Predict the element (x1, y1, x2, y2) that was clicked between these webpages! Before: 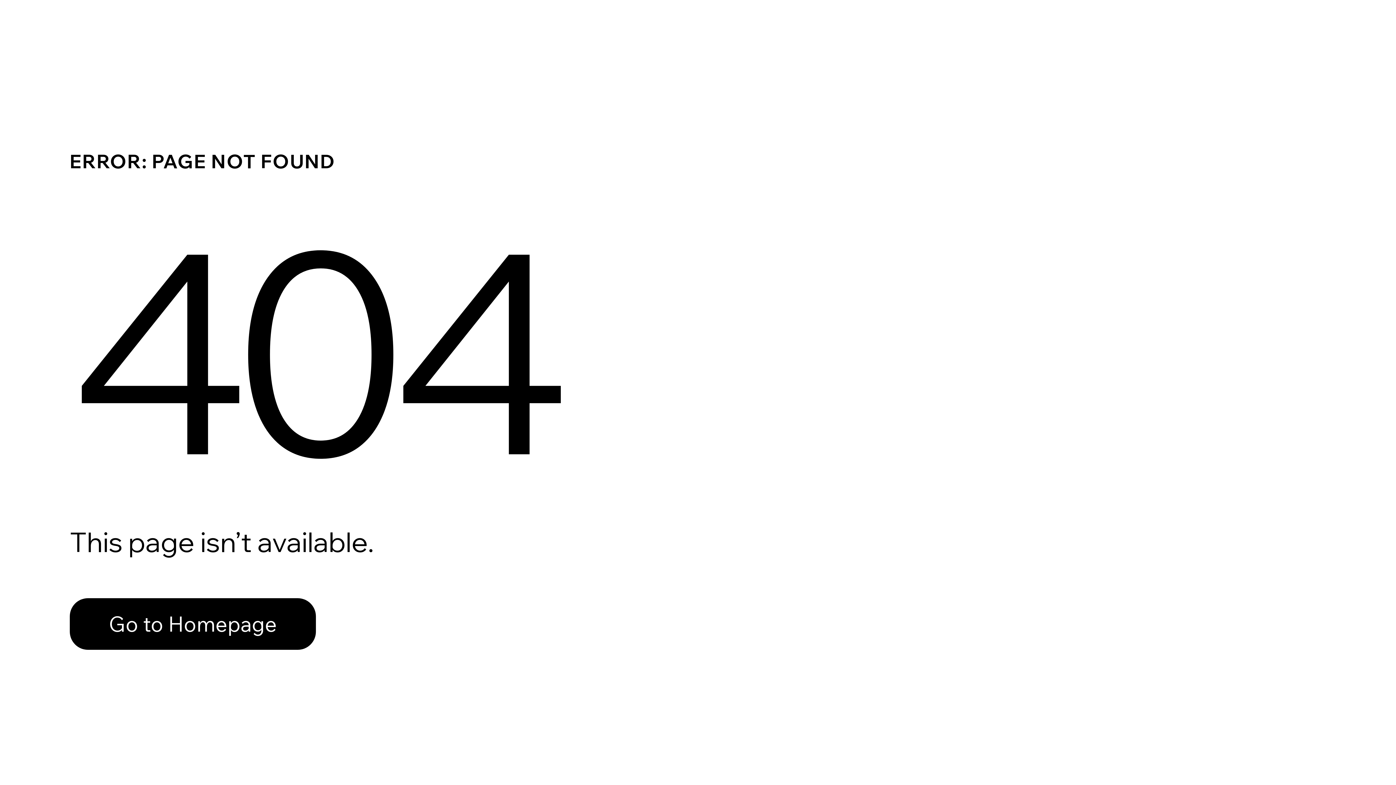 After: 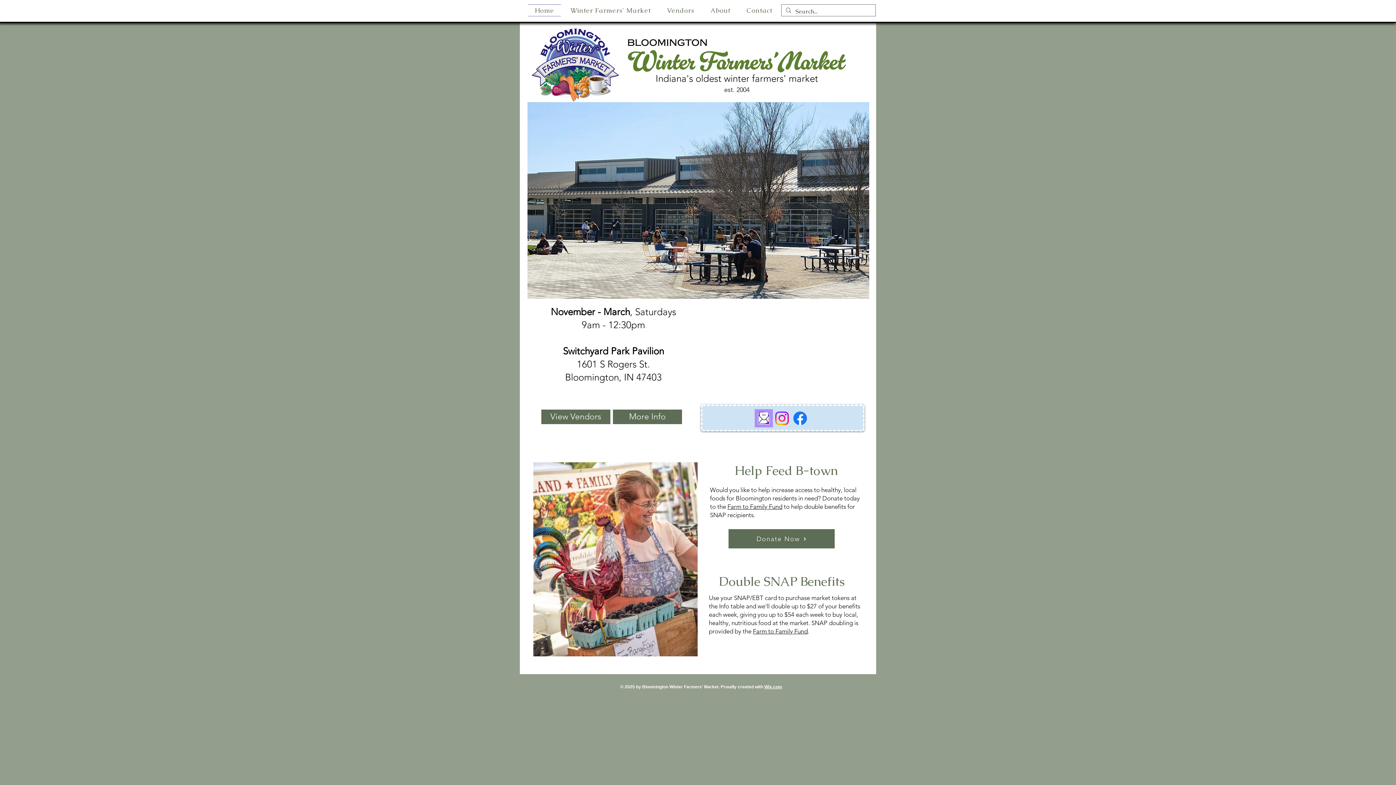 Action: bbox: (69, 598, 316, 650) label: Go to Homepage